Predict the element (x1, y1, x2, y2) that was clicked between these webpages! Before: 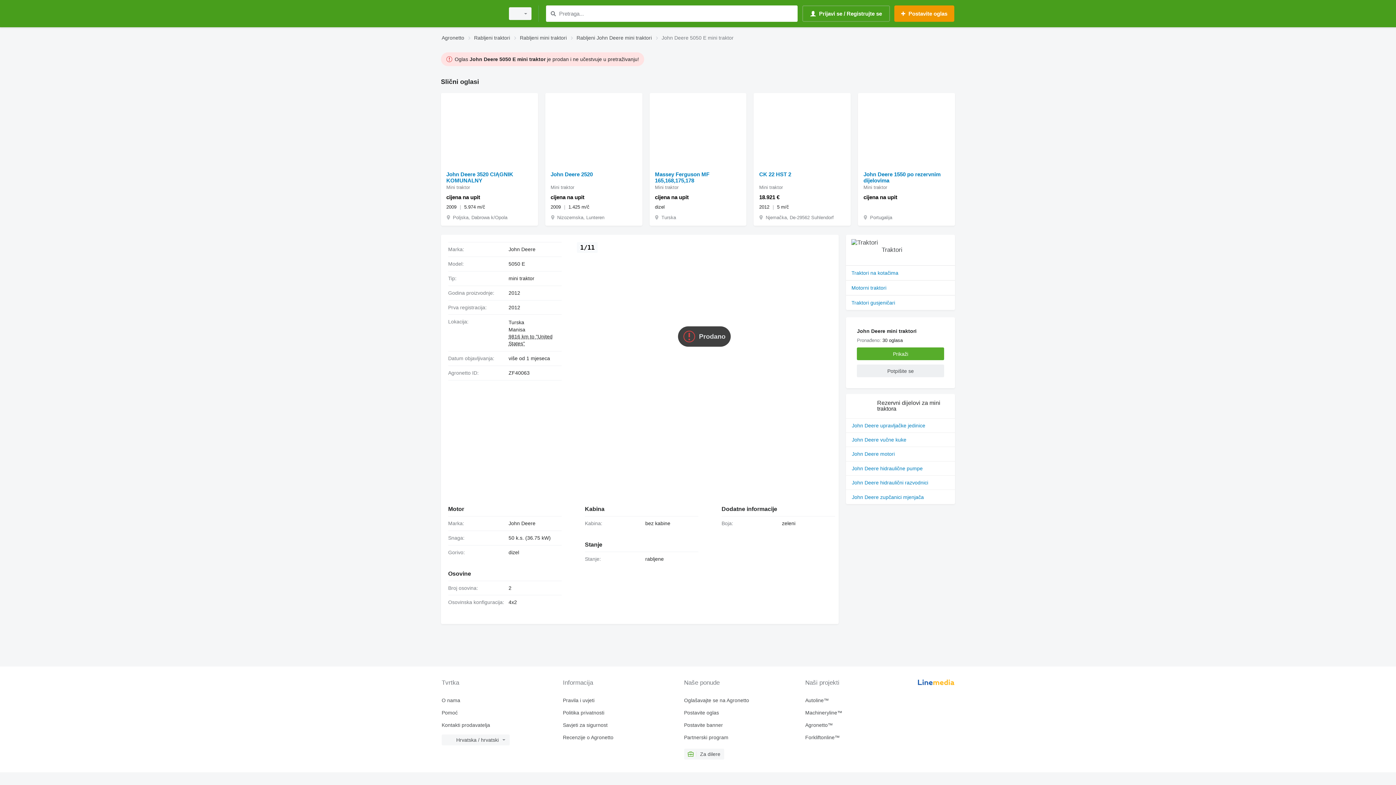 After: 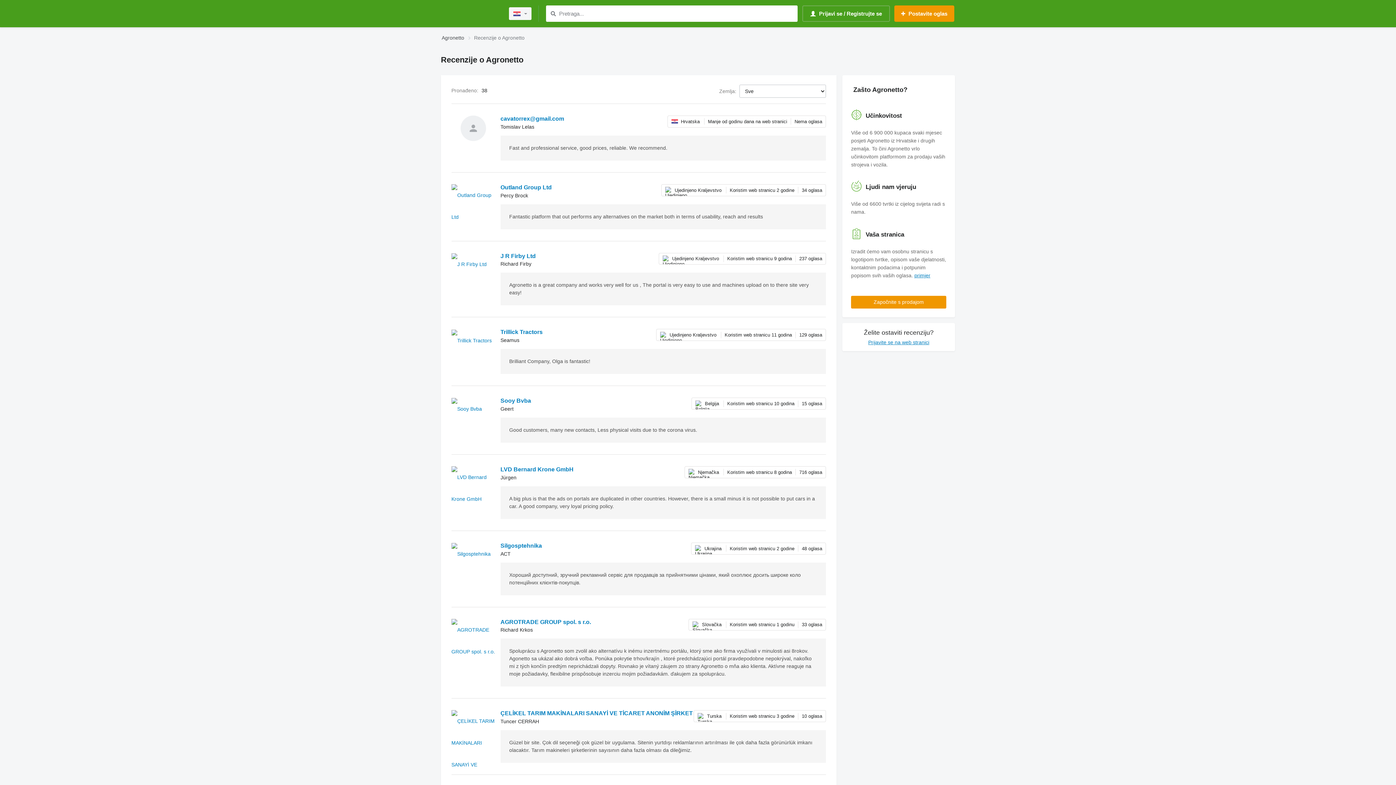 Action: label: Recenzije o Agronetto bbox: (563, 734, 678, 740)